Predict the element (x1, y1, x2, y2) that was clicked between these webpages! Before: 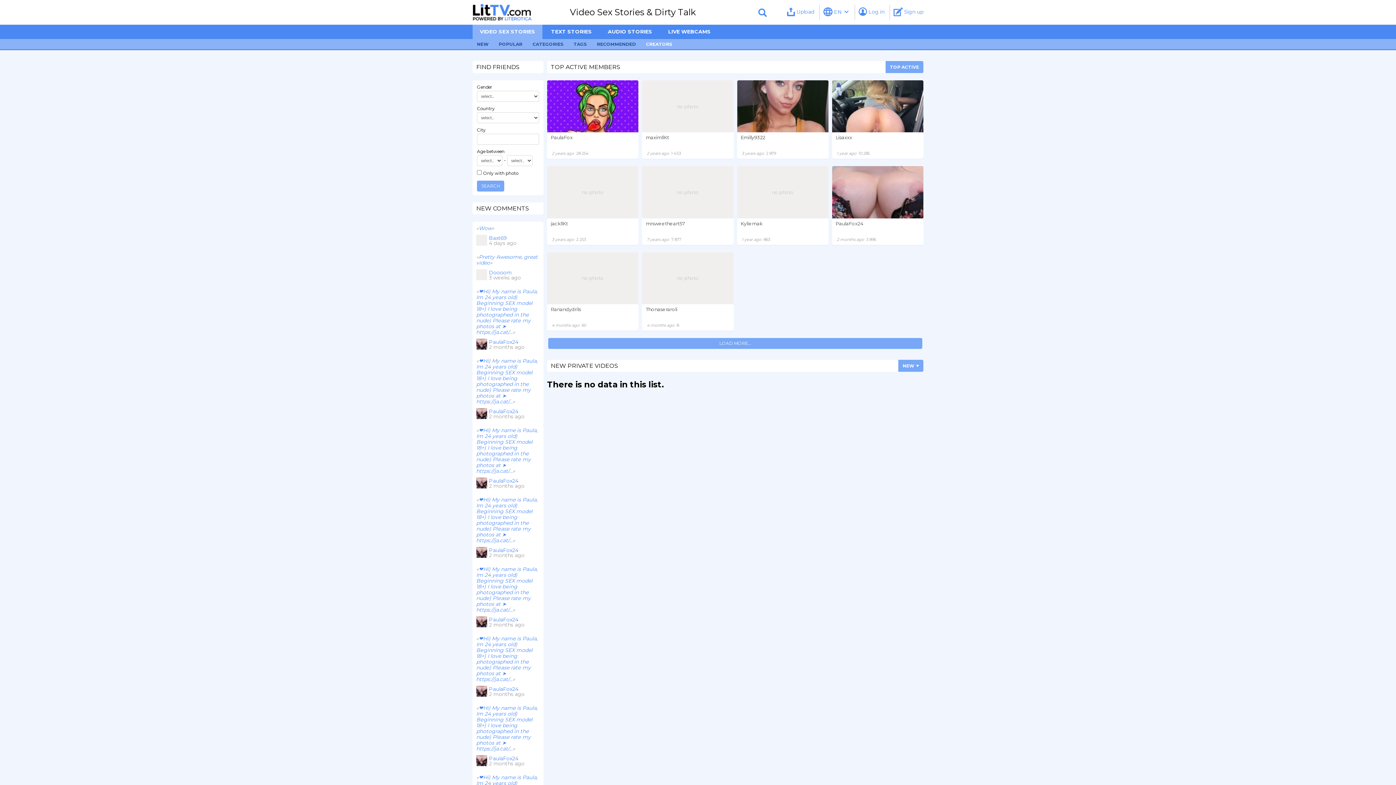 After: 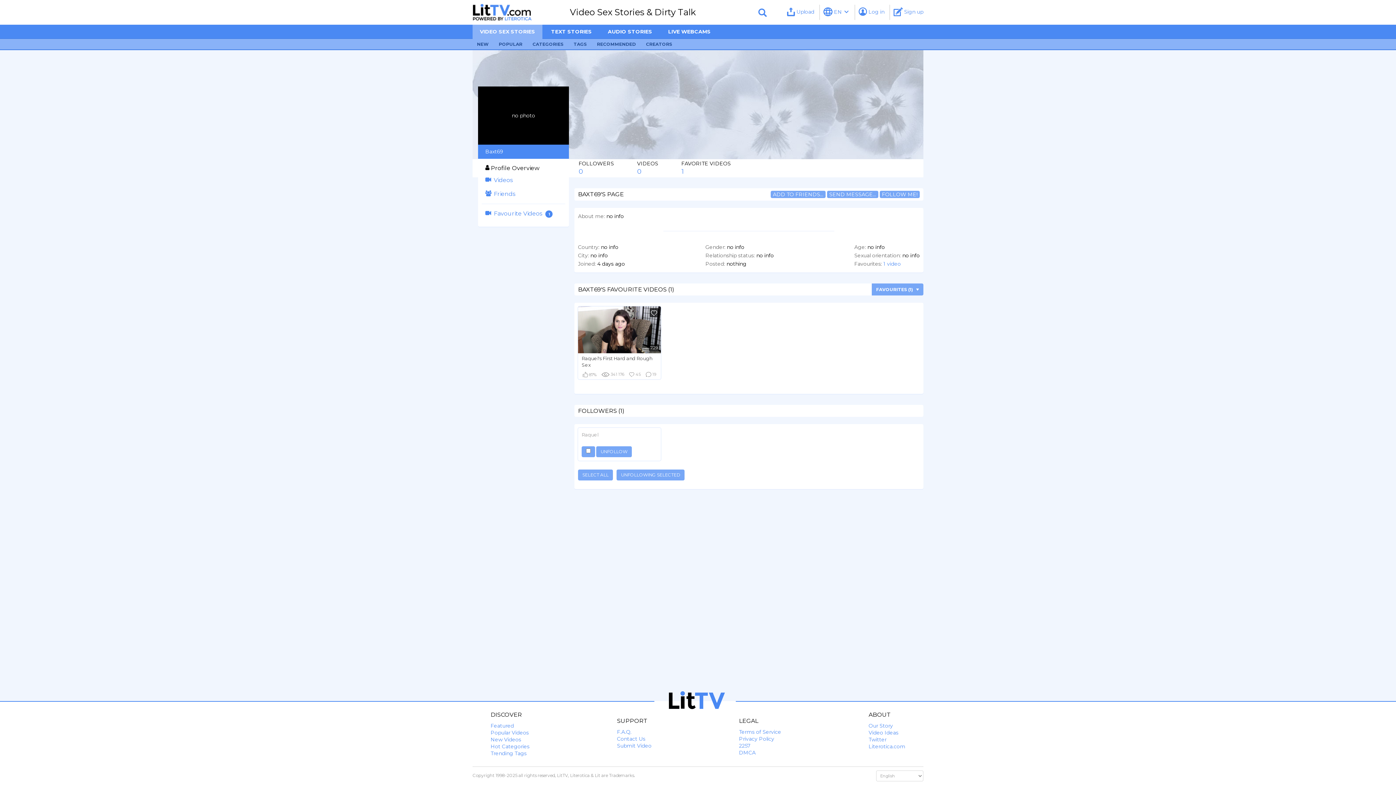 Action: bbox: (489, 234, 506, 241) label: Baxt69